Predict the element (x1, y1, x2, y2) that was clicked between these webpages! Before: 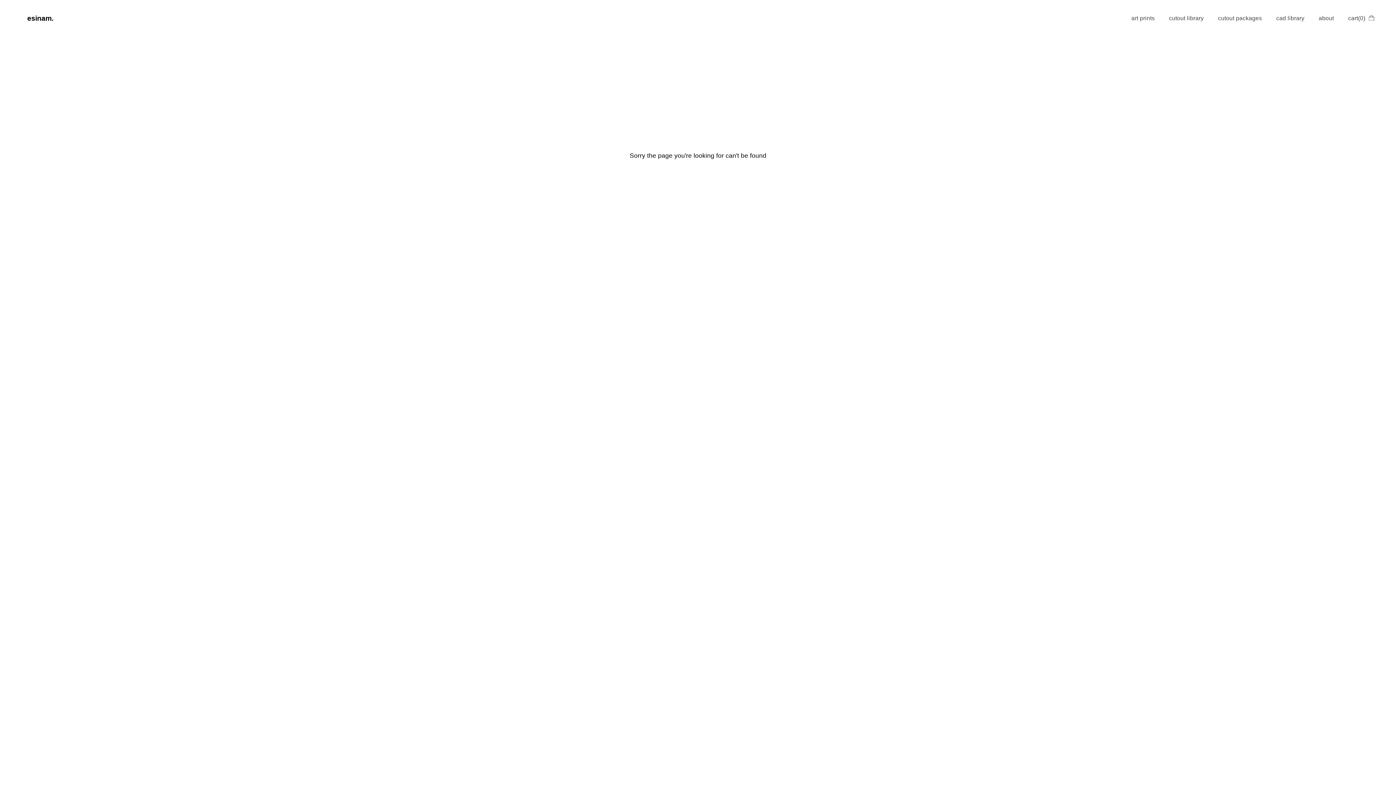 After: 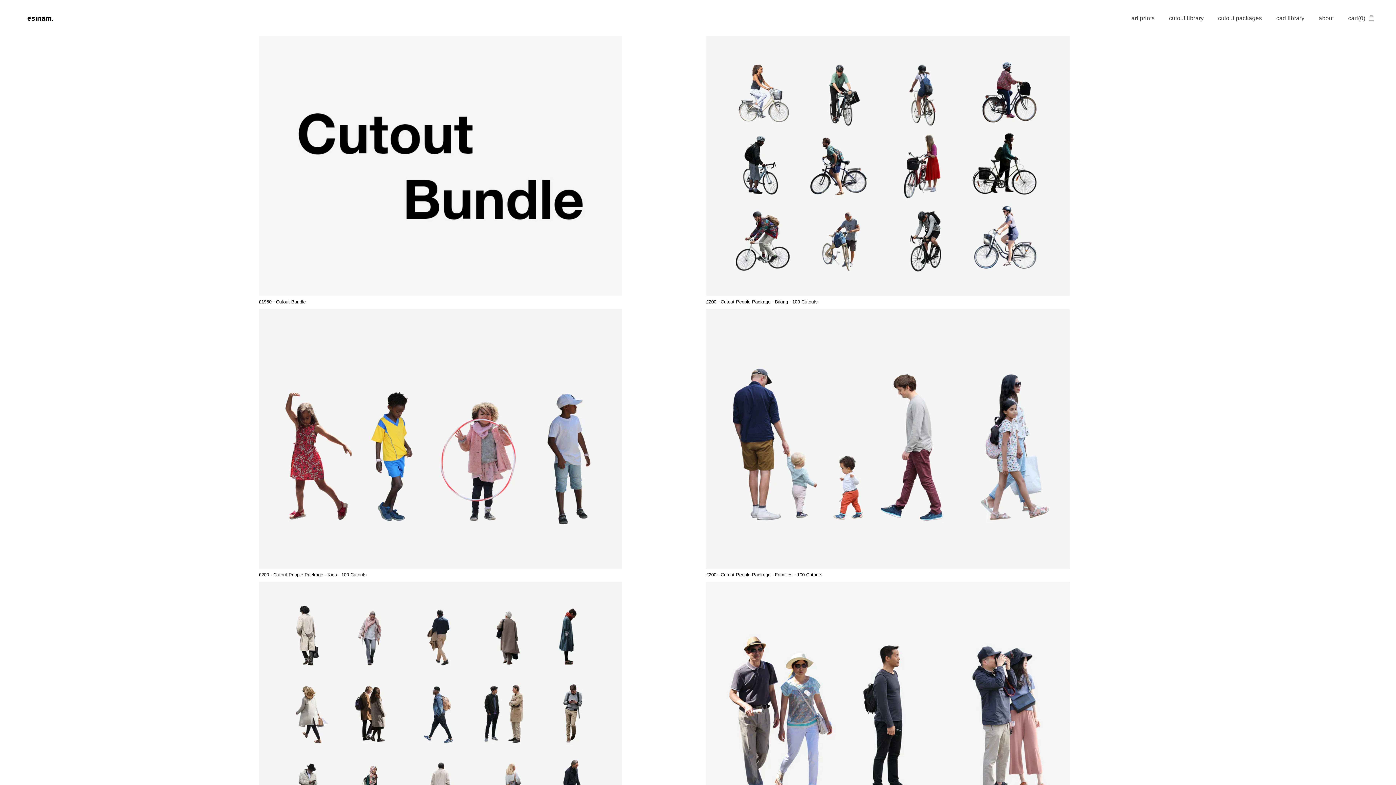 Action: label: cutout packages bbox: (1218, 15, 1262, 21)